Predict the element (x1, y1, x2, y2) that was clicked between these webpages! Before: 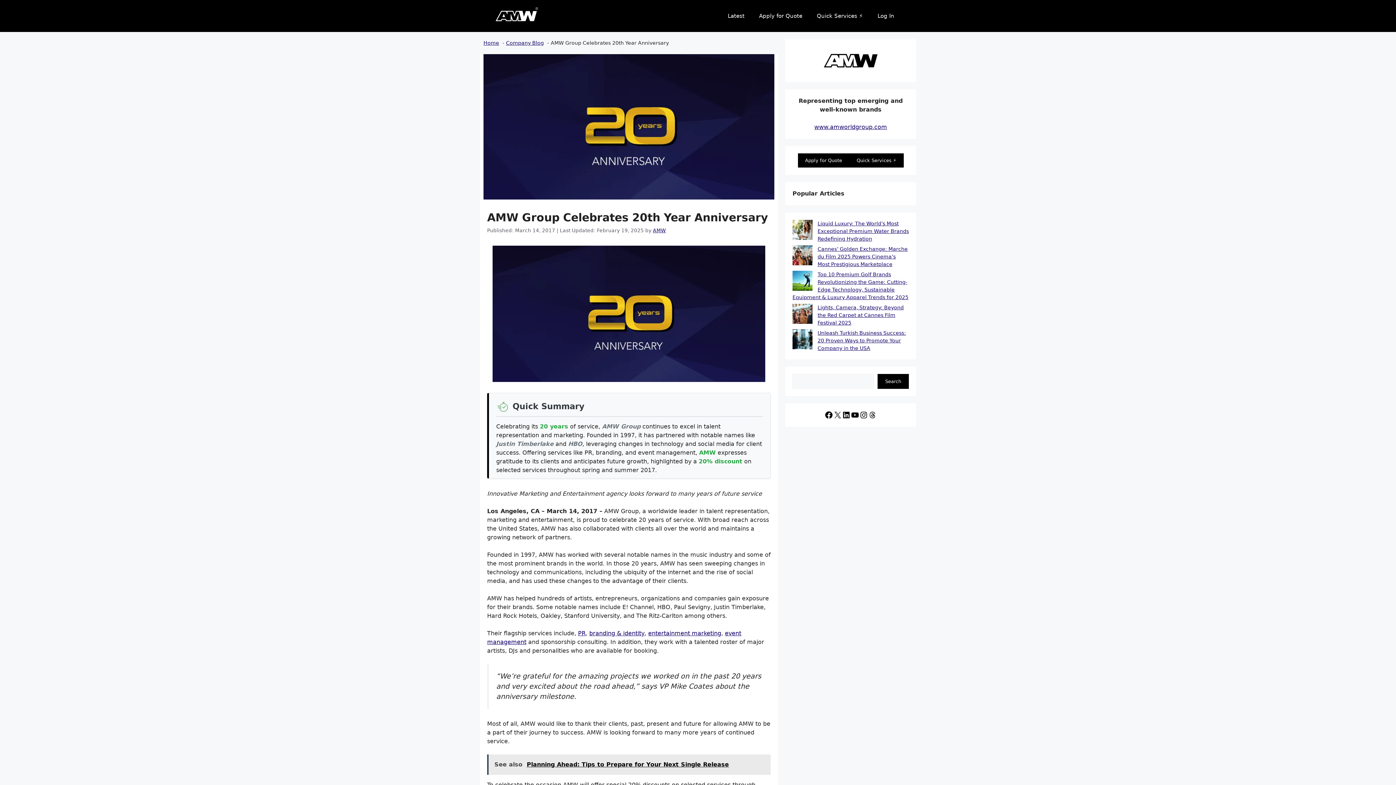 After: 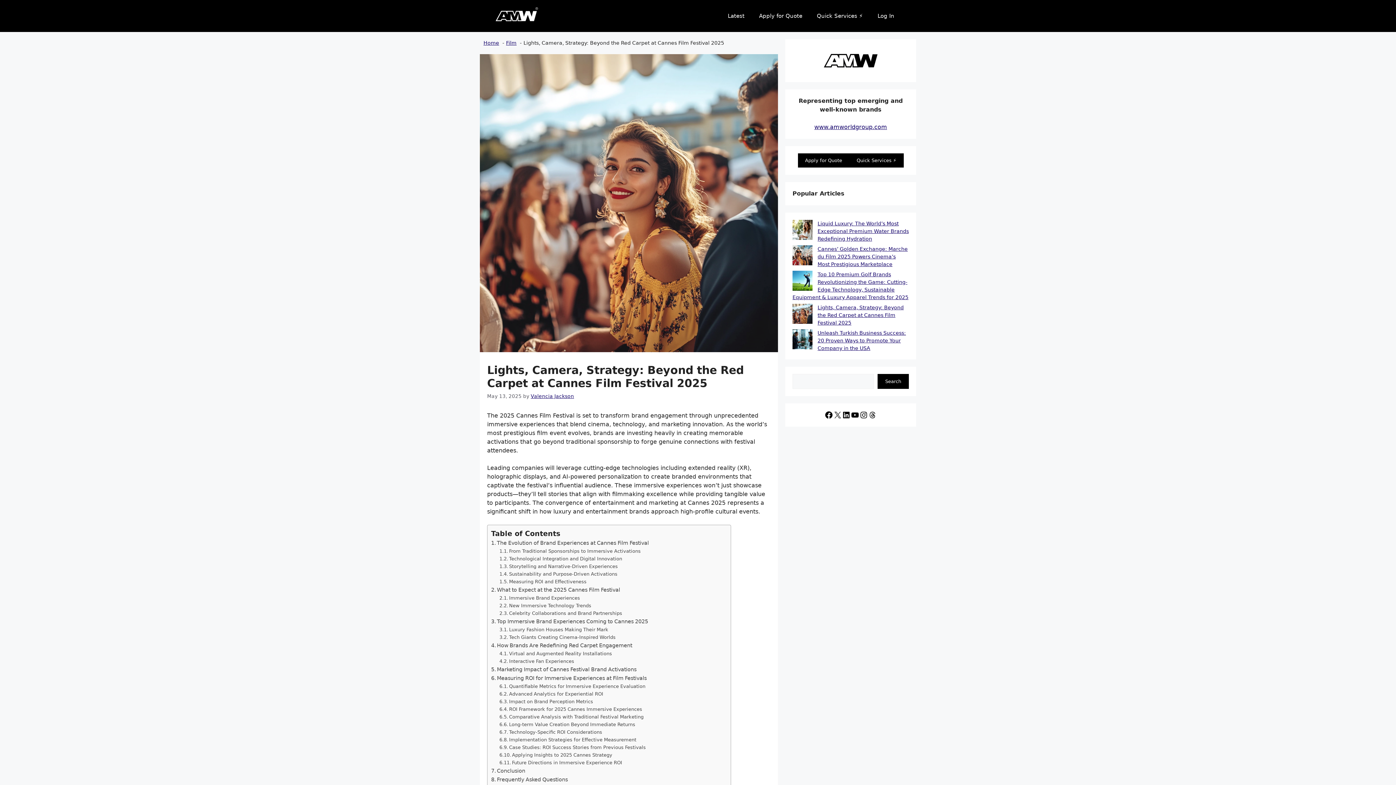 Action: bbox: (817, 304, 904, 325) label: Lights, Camera, Strategy: Beyond the Red Carpet at Cannes Film Festival 2025